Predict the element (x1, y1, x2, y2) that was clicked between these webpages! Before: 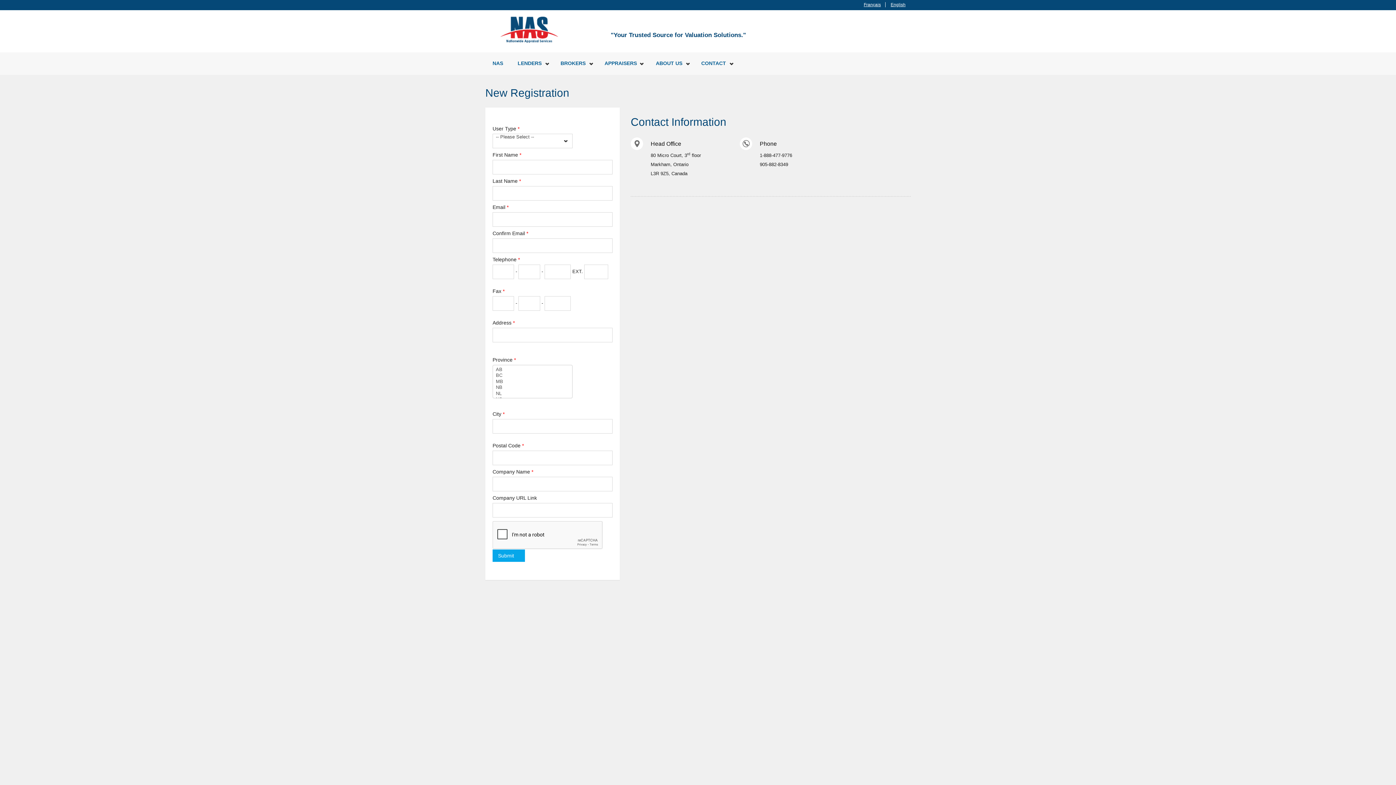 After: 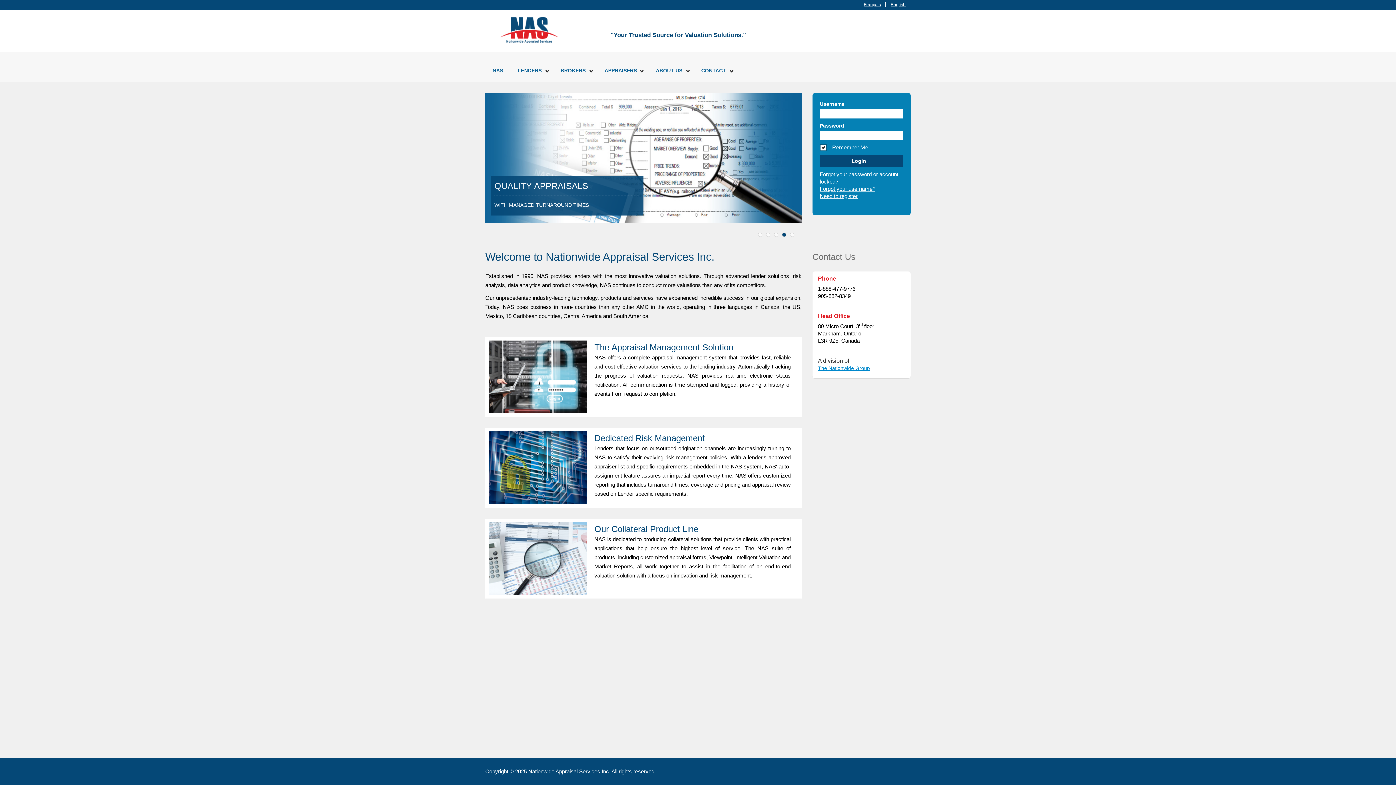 Action: bbox: (485, 26, 576, 32)